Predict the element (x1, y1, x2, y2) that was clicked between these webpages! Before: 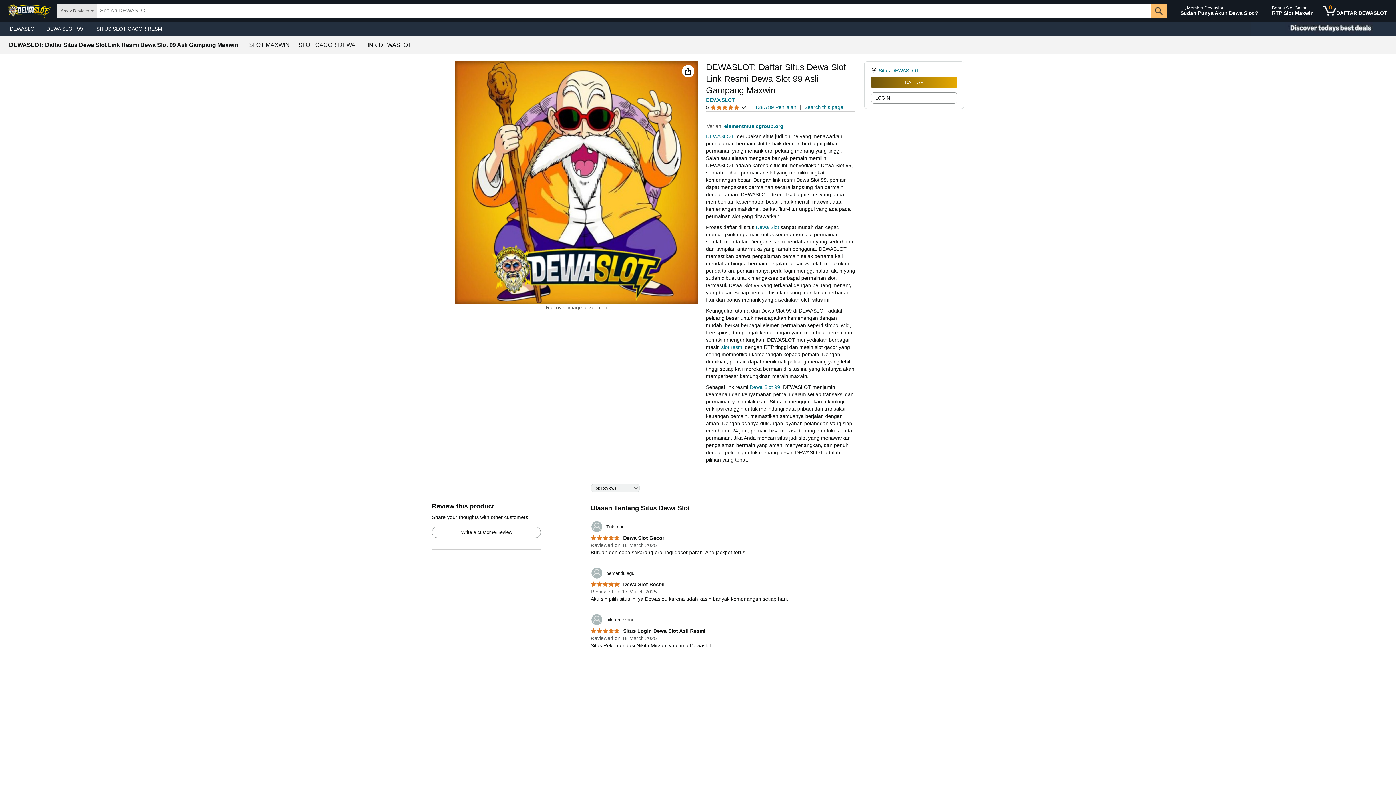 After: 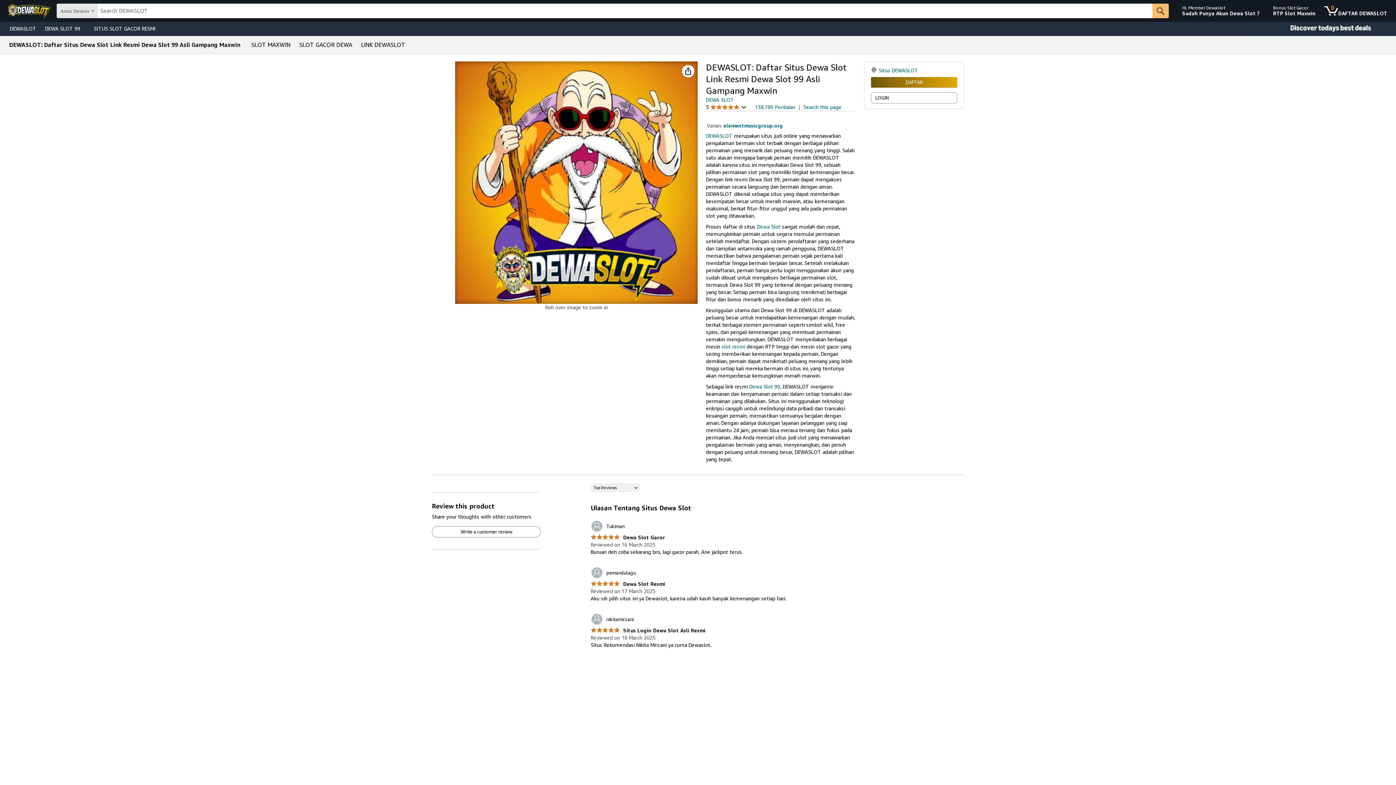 Action: bbox: (706, 133, 734, 139) label: DEWASLOT